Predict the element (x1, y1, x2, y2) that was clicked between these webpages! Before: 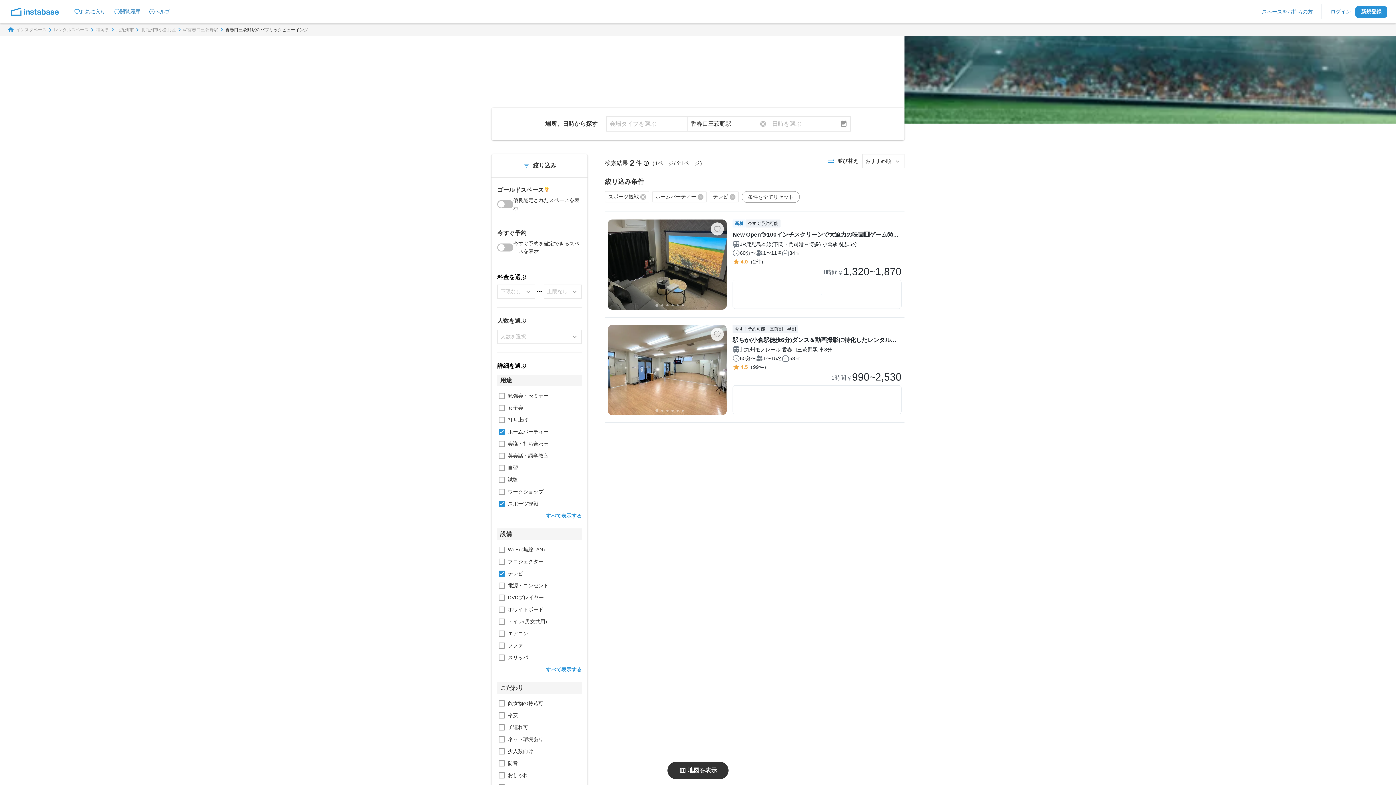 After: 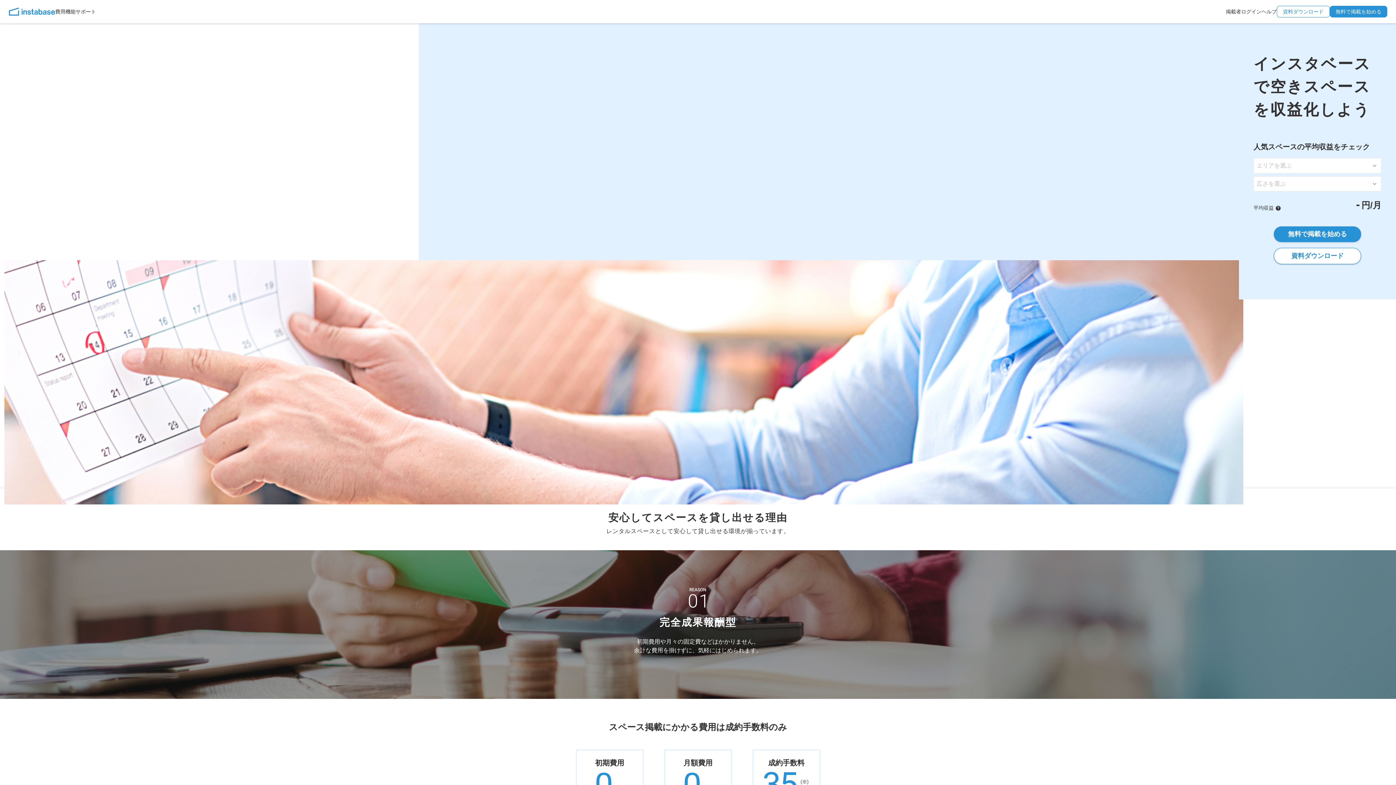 Action: bbox: (1257, 0, 1317, 22) label: スペースをお持ちの方